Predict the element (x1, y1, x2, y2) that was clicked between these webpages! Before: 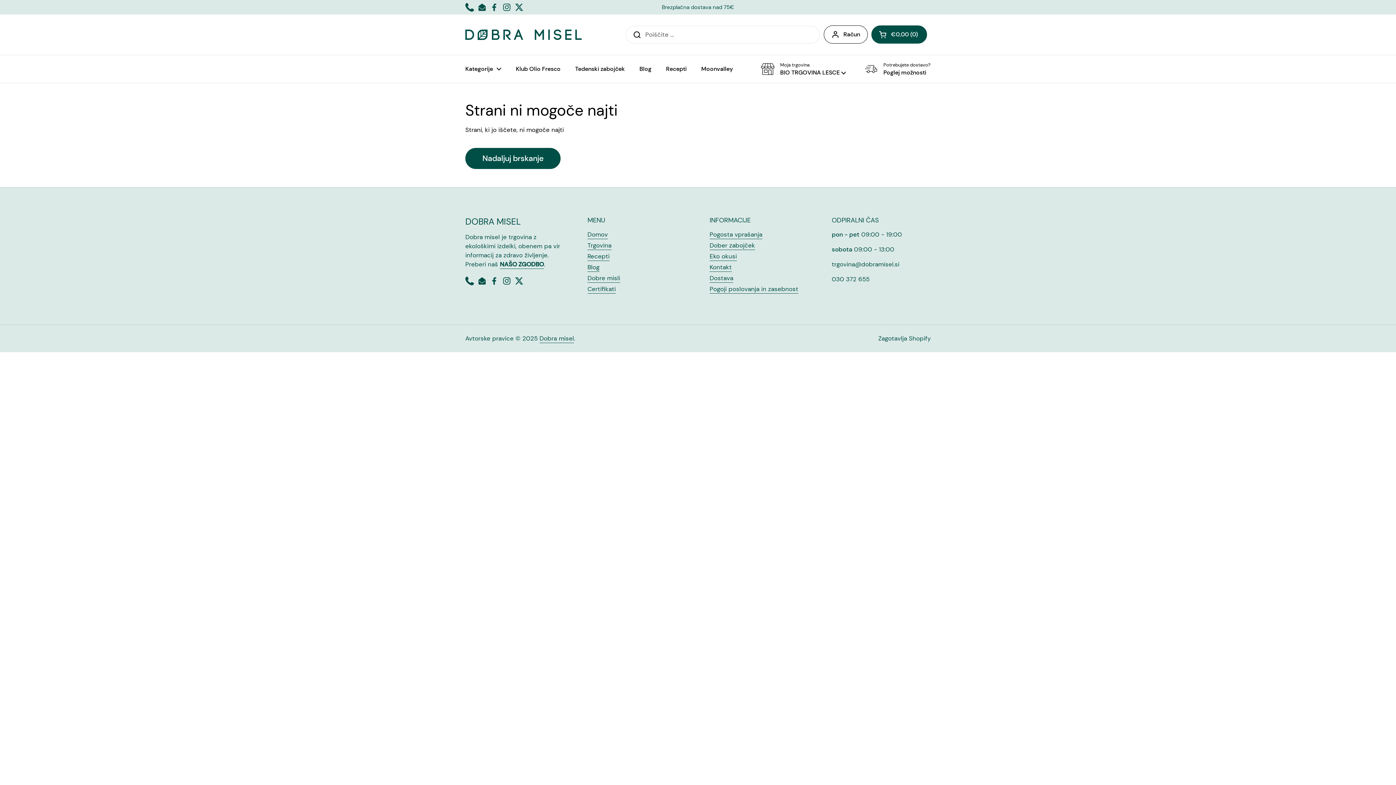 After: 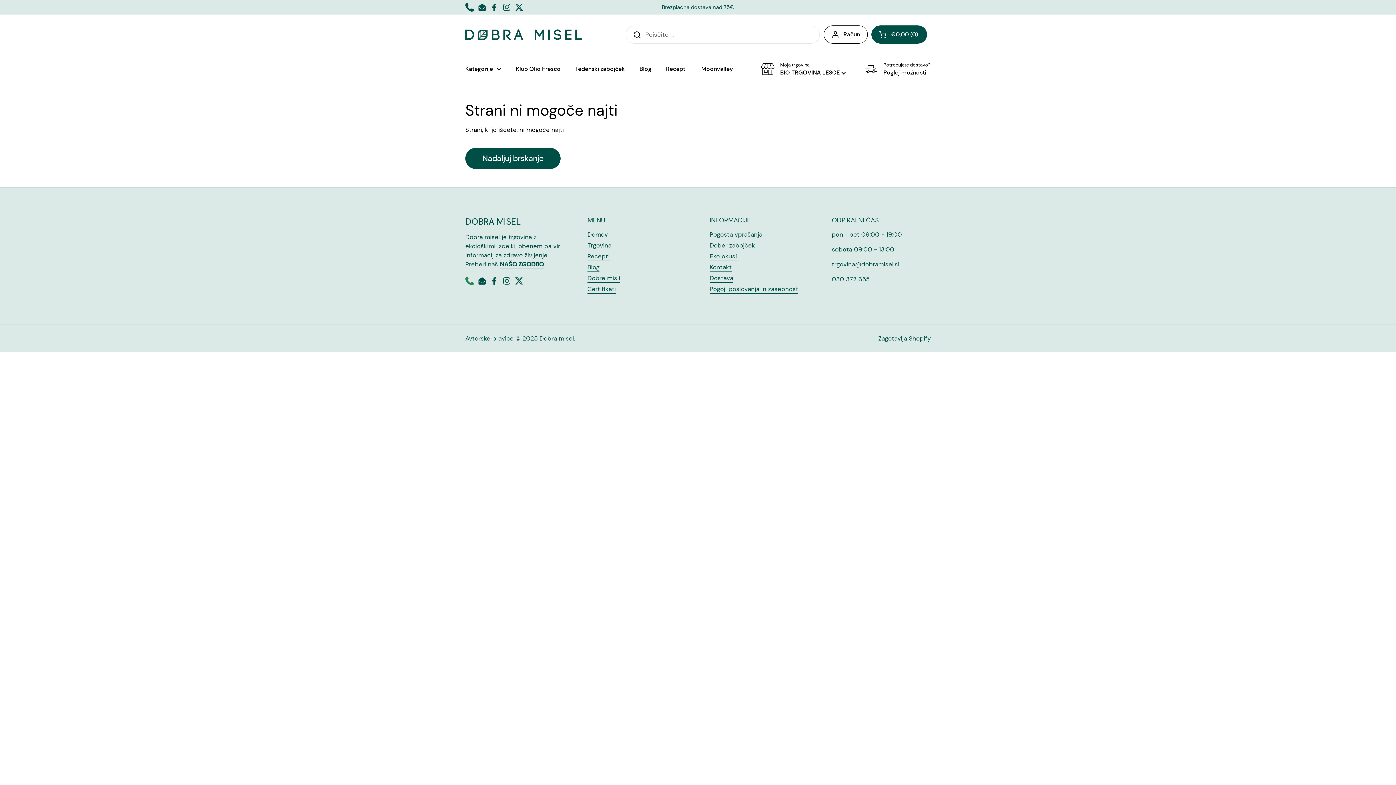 Action: bbox: (465, 276, 474, 285)